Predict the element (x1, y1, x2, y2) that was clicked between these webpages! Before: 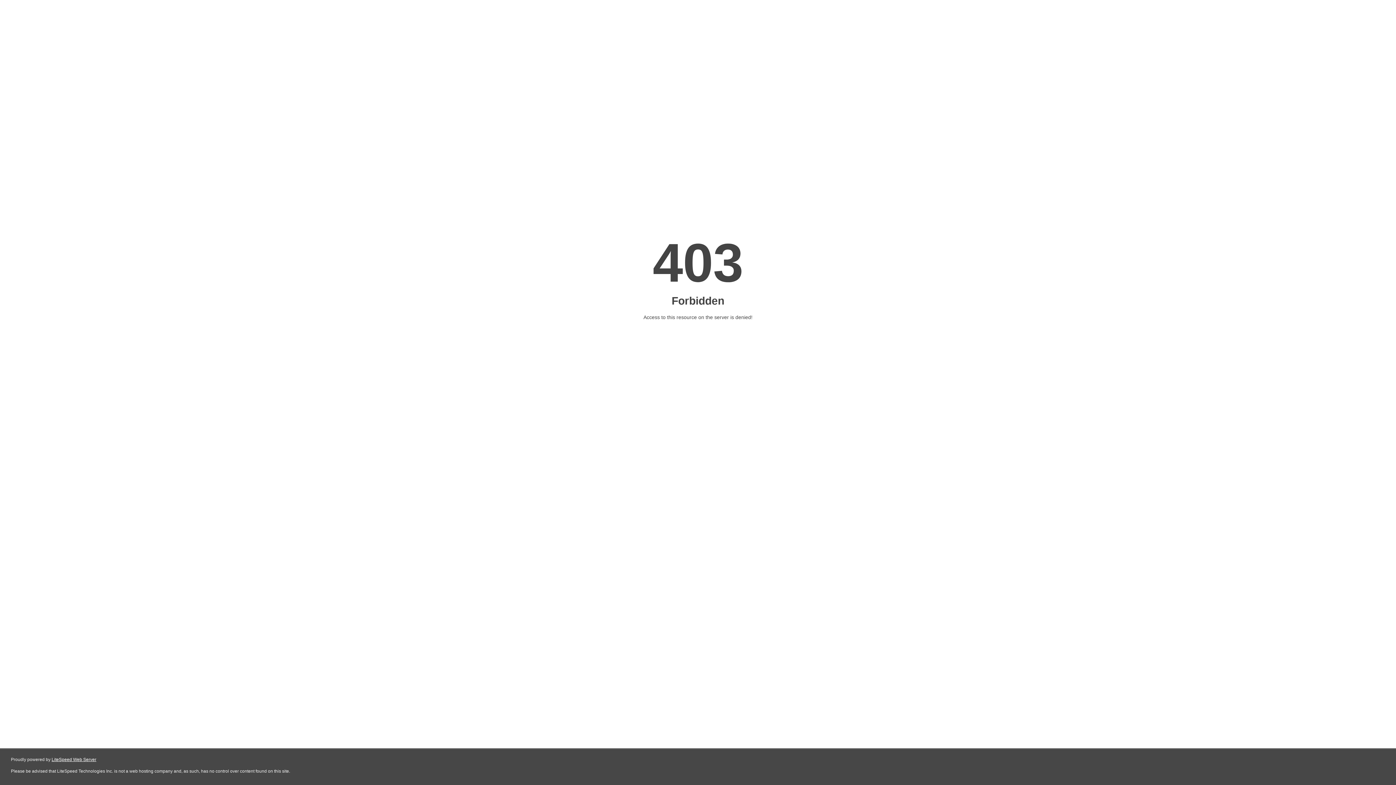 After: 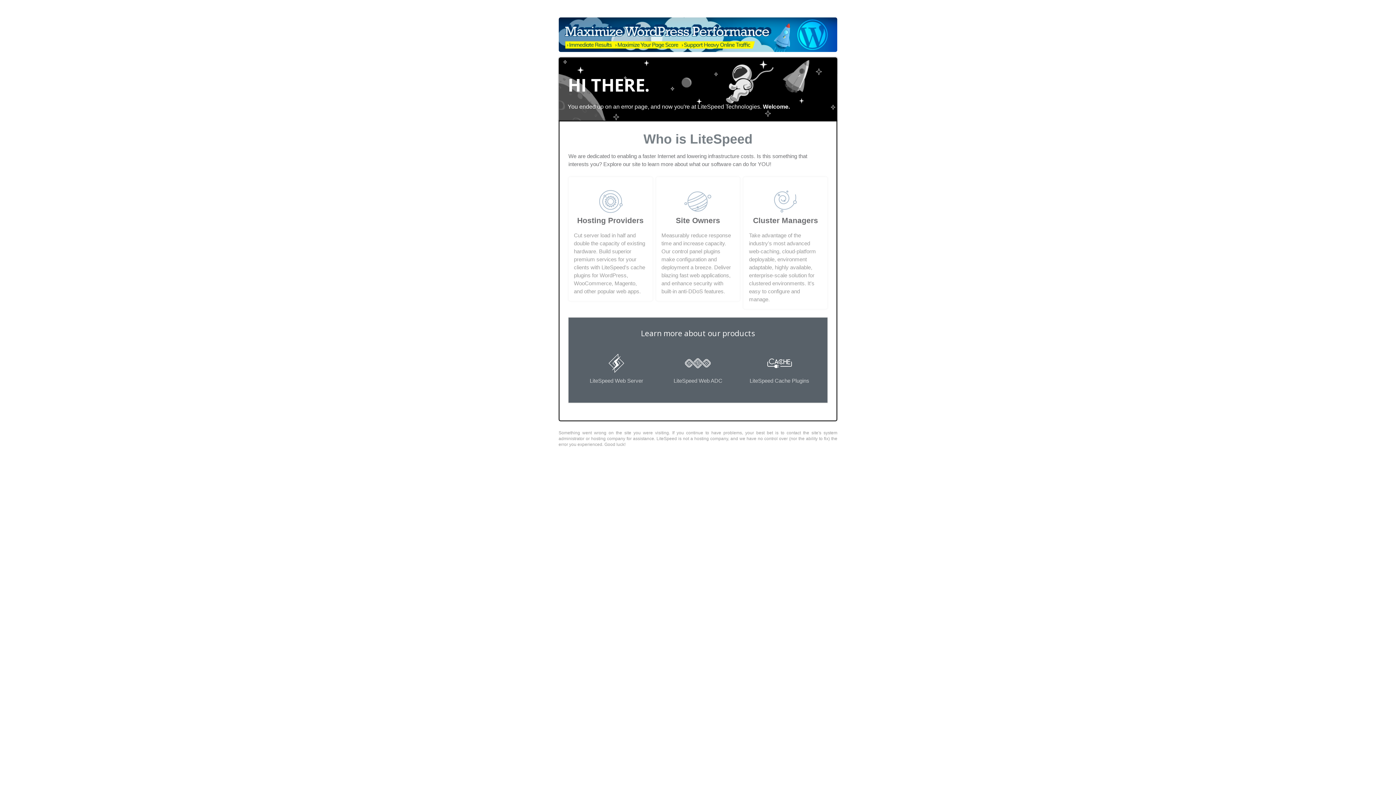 Action: bbox: (51, 757, 96, 762) label: LiteSpeed Web Server